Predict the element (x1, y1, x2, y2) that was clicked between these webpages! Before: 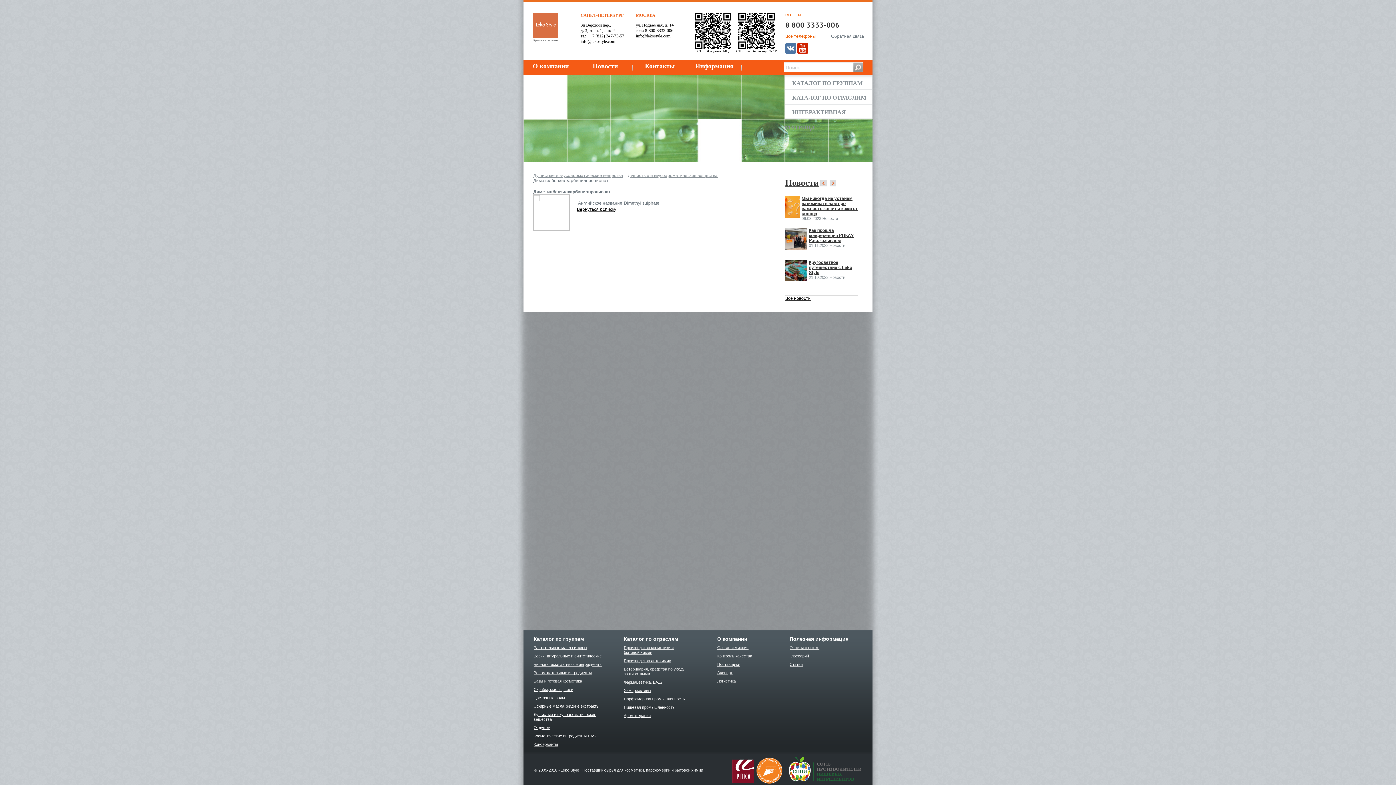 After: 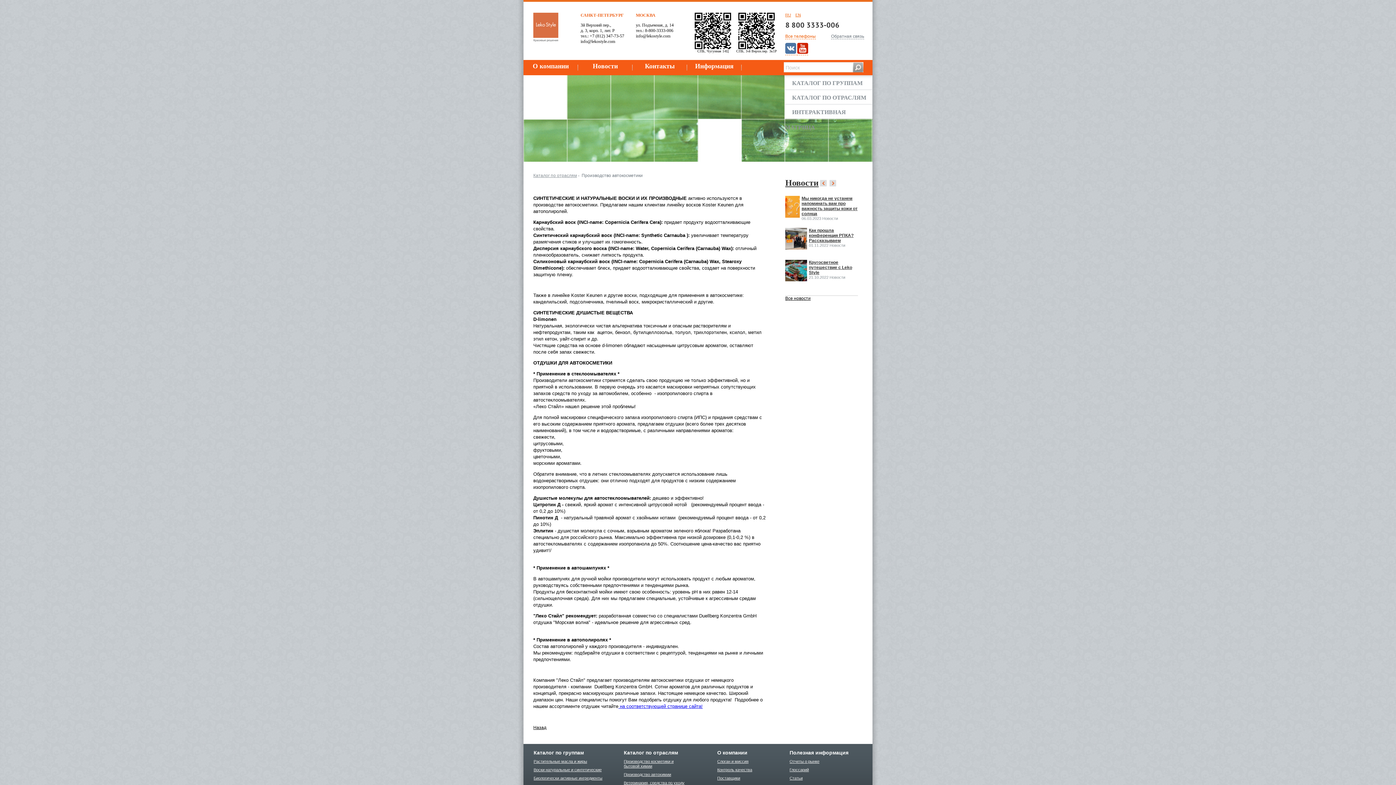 Action: bbox: (620, 658, 685, 667) label: Производство автохимии